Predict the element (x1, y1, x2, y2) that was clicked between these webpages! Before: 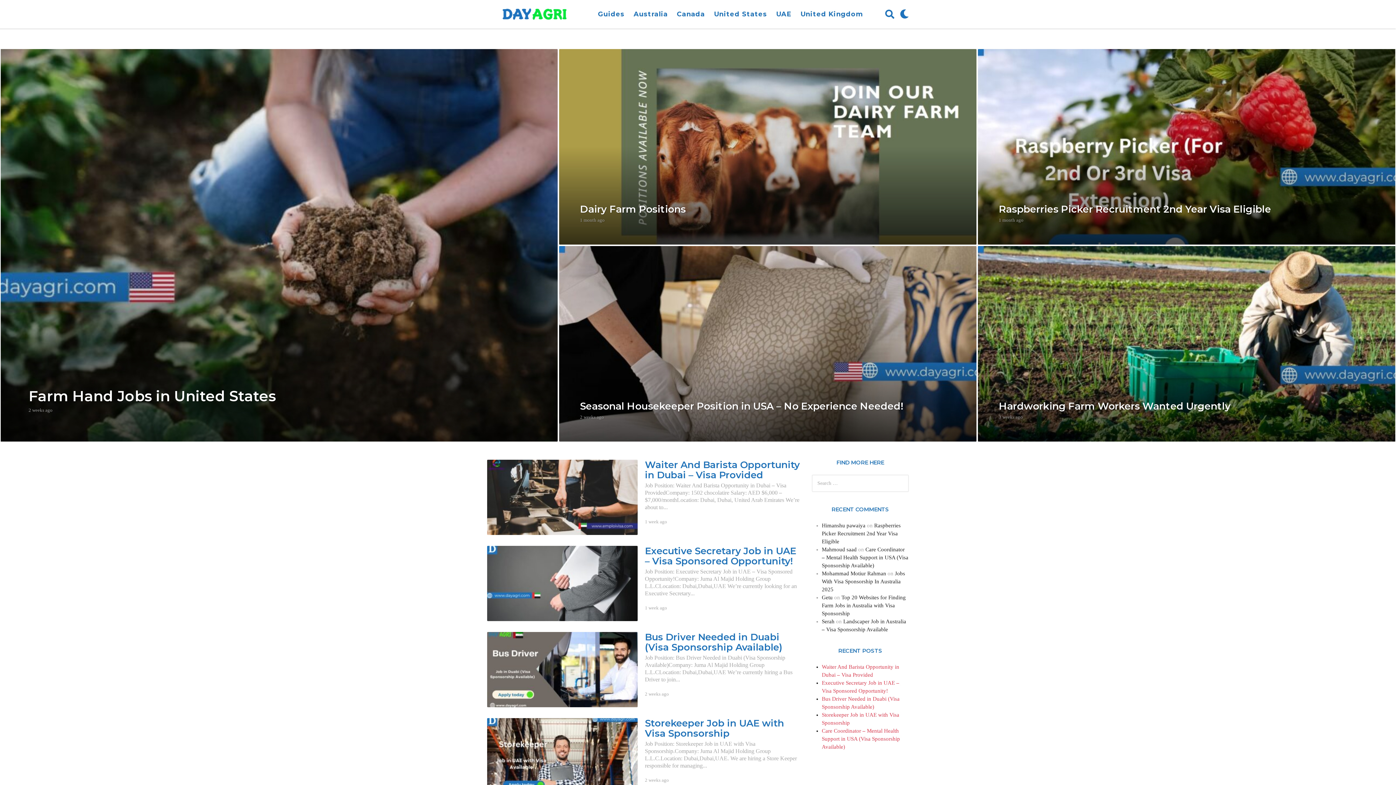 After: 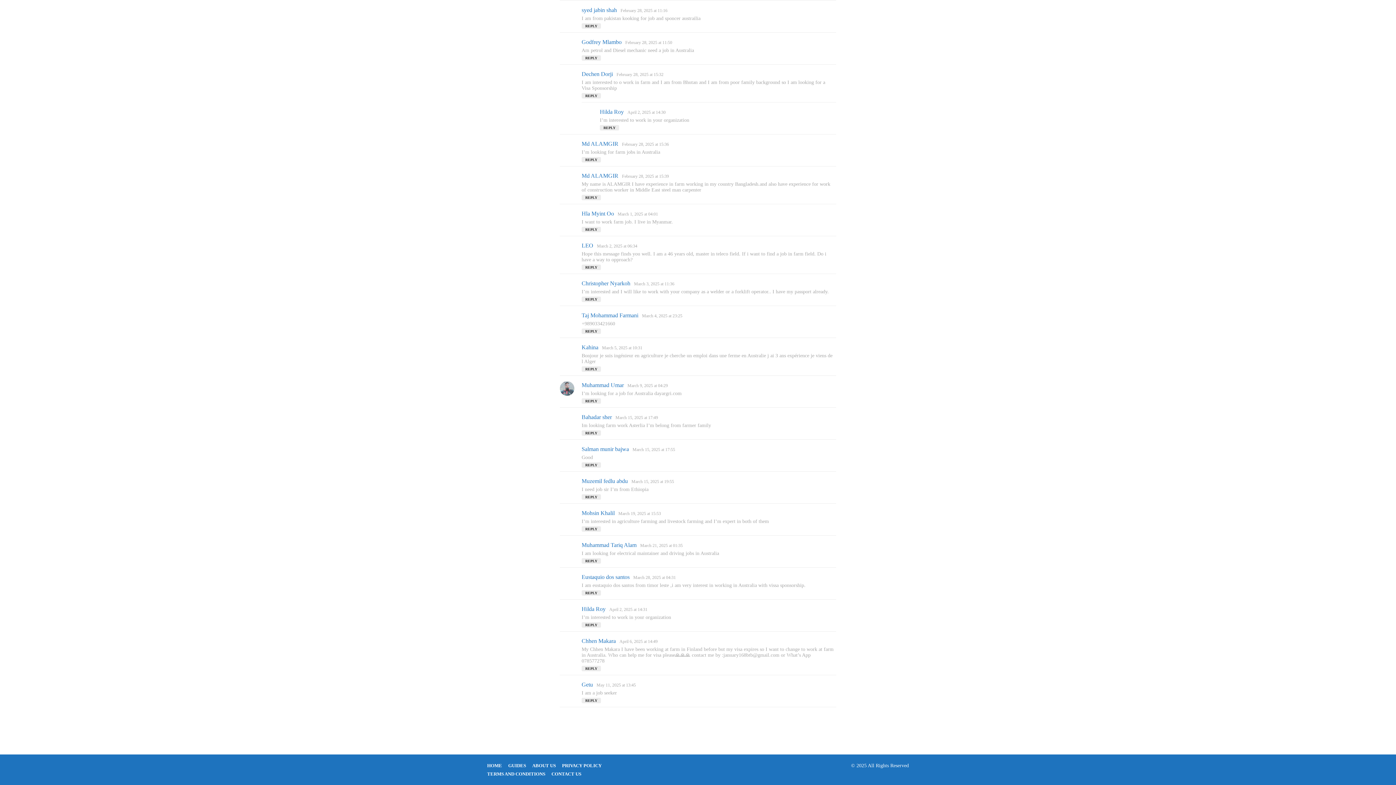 Action: bbox: (822, 594, 906, 616) label: Top 20 Websites for Finding Farm Jobs in Australia with Visa Sponsorship